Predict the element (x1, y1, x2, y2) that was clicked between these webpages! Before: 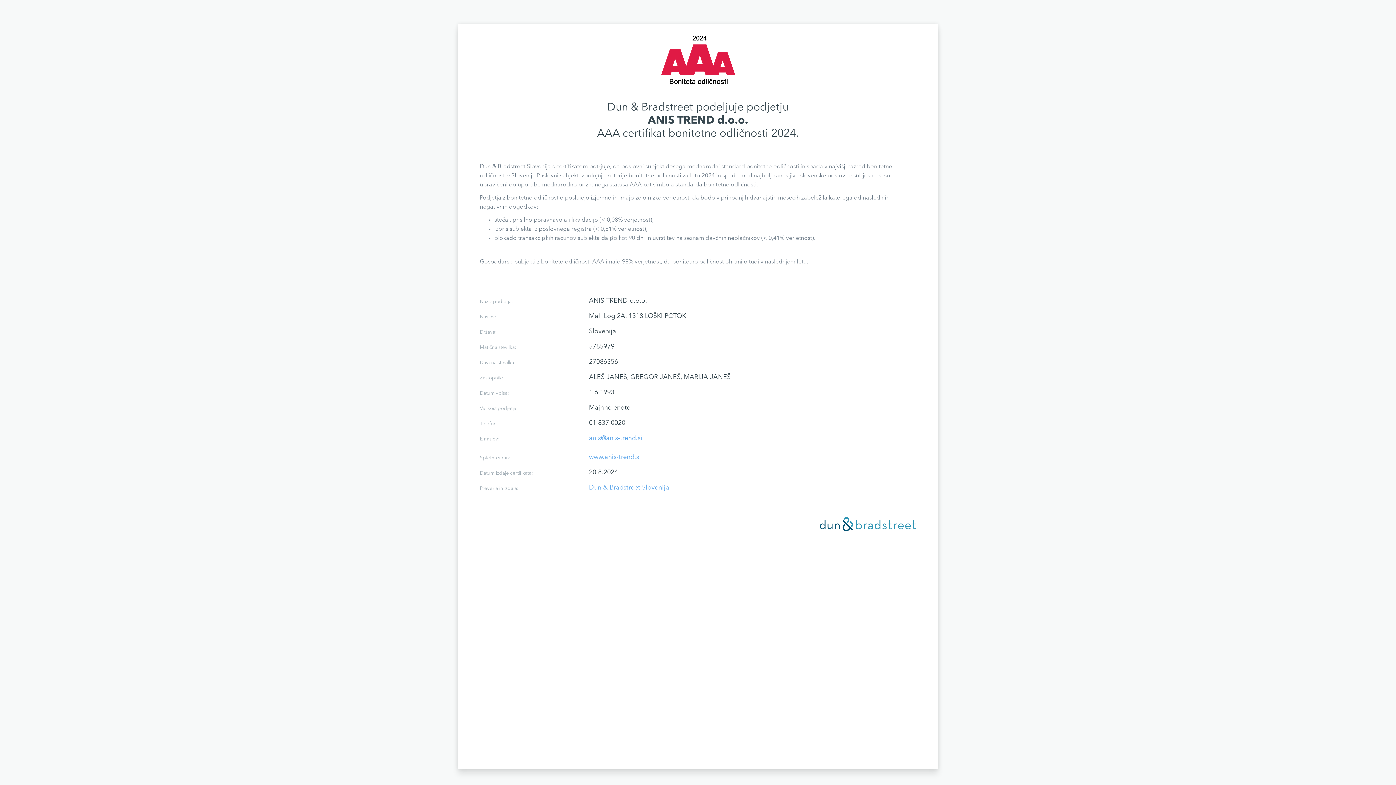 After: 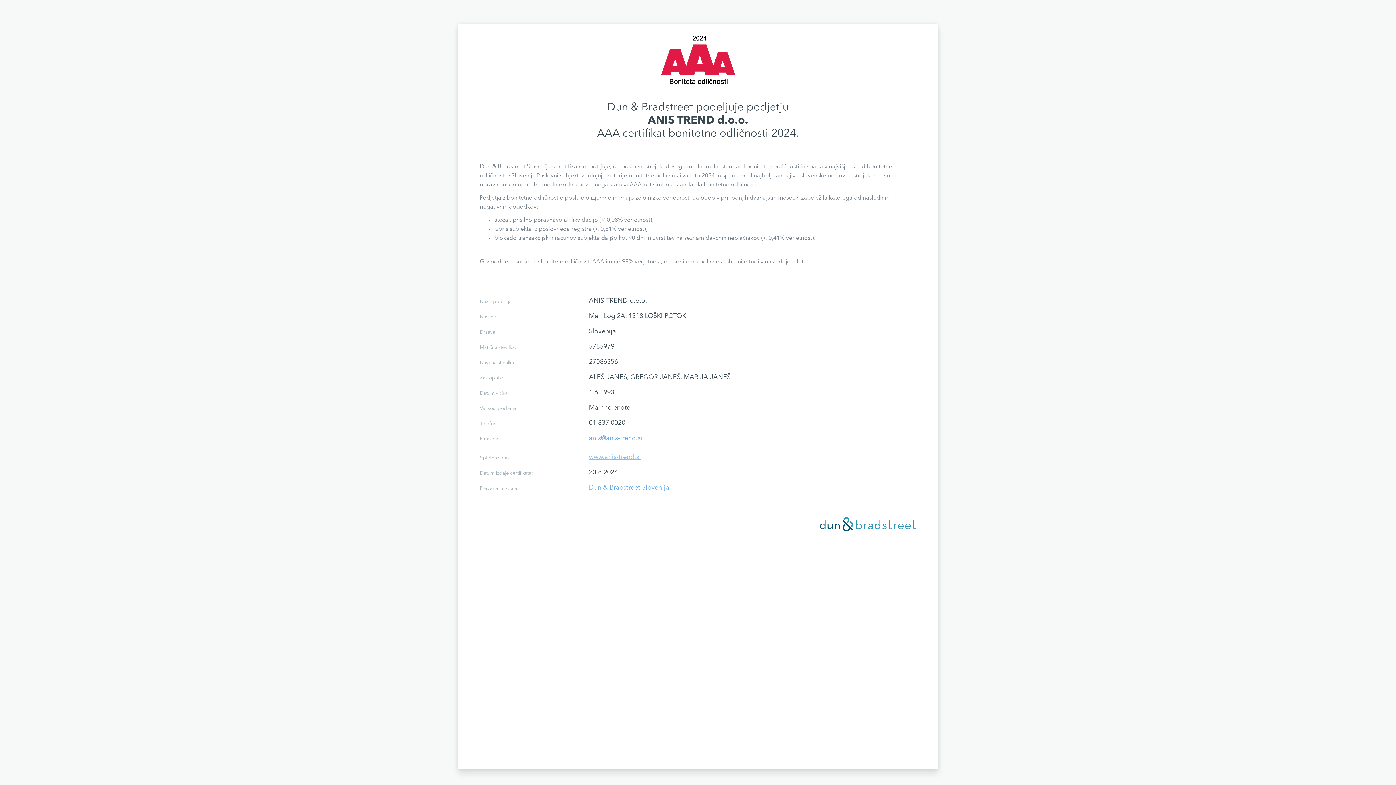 Action: label: www.anis-trend.si bbox: (589, 453, 916, 464)